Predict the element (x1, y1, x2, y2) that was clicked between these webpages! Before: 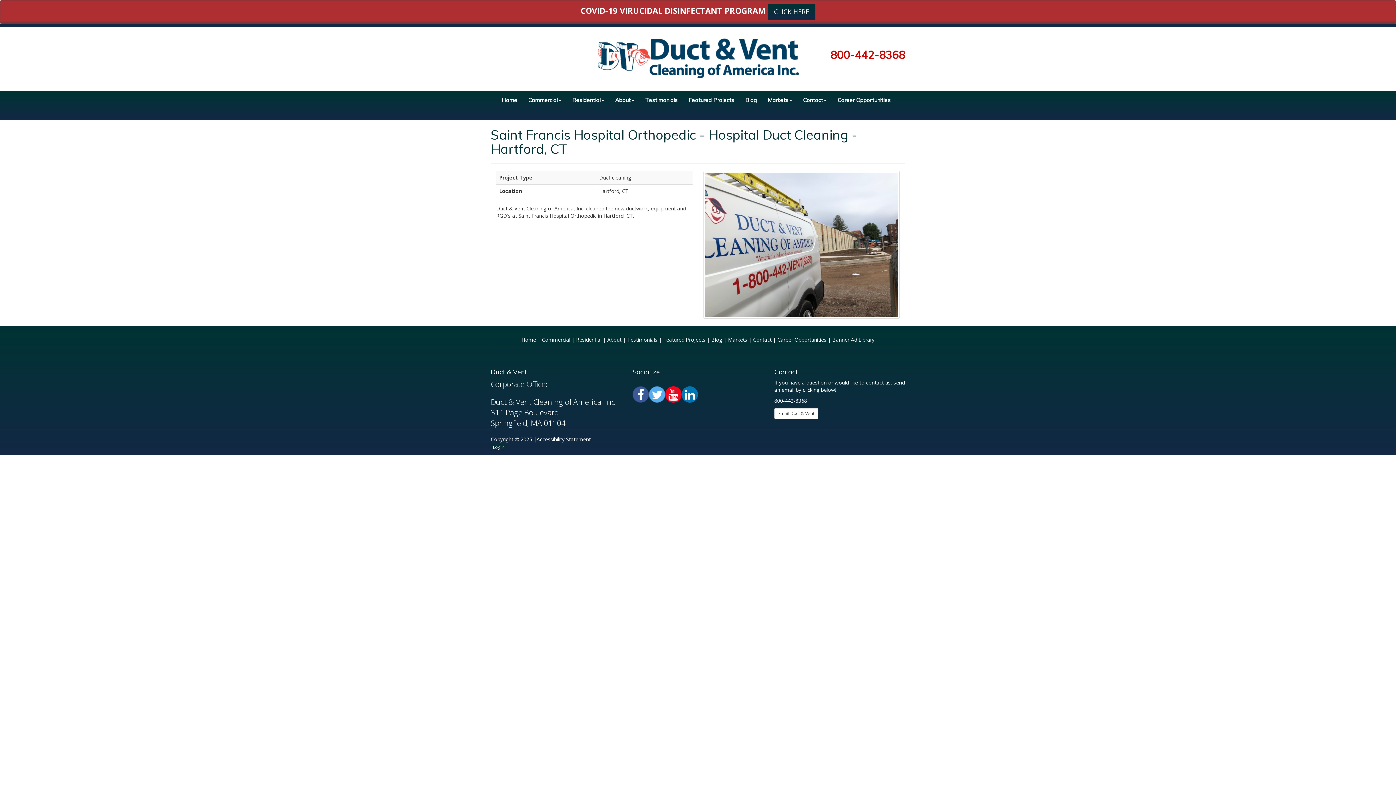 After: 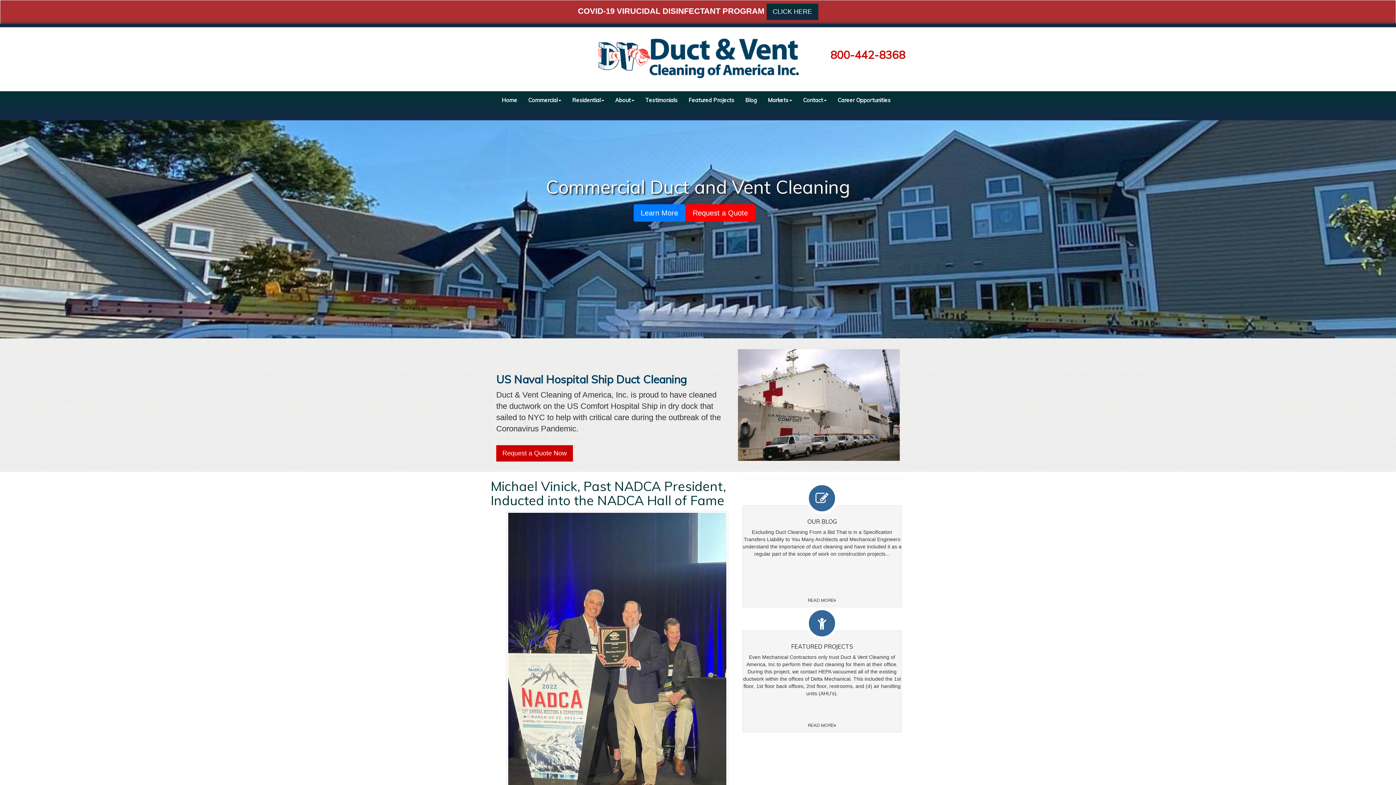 Action: bbox: (597, 38, 799, 78)